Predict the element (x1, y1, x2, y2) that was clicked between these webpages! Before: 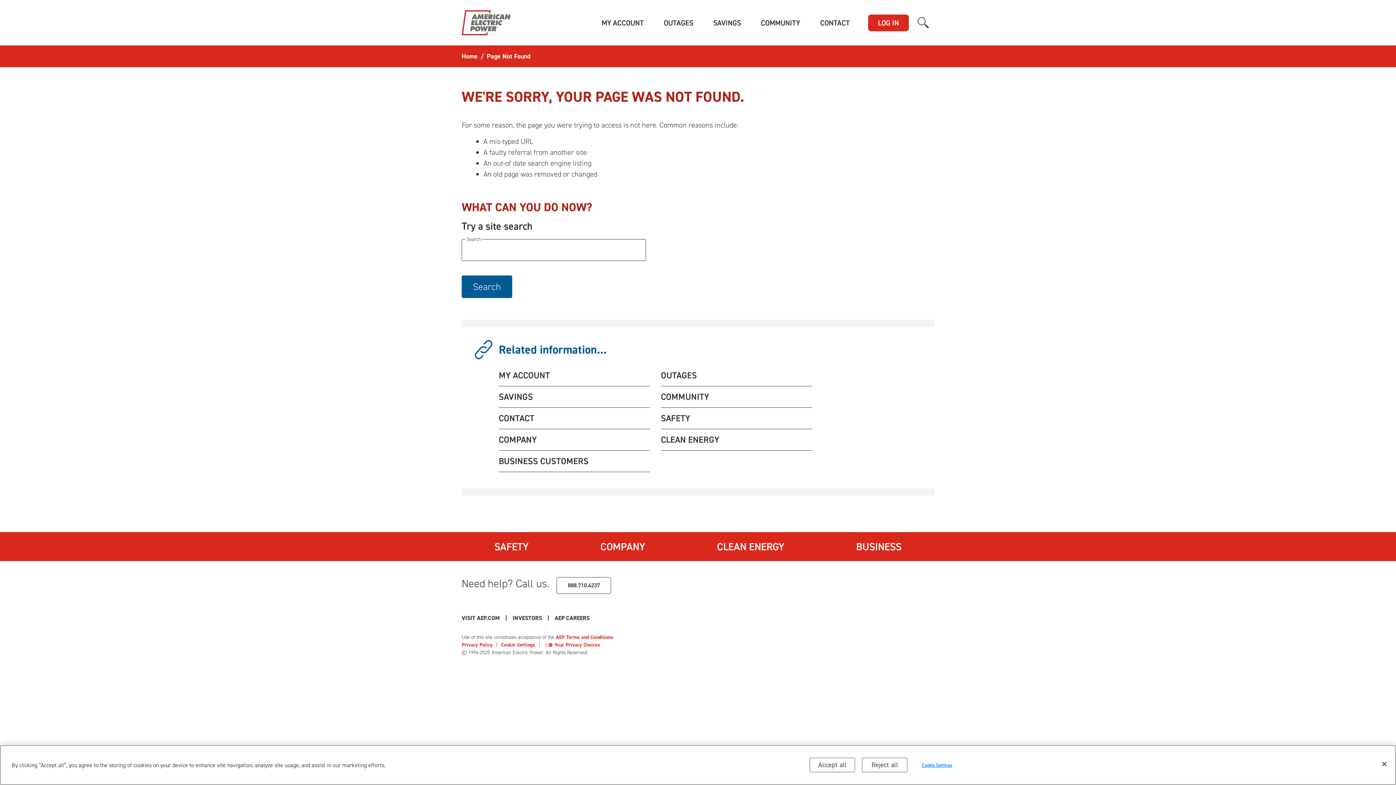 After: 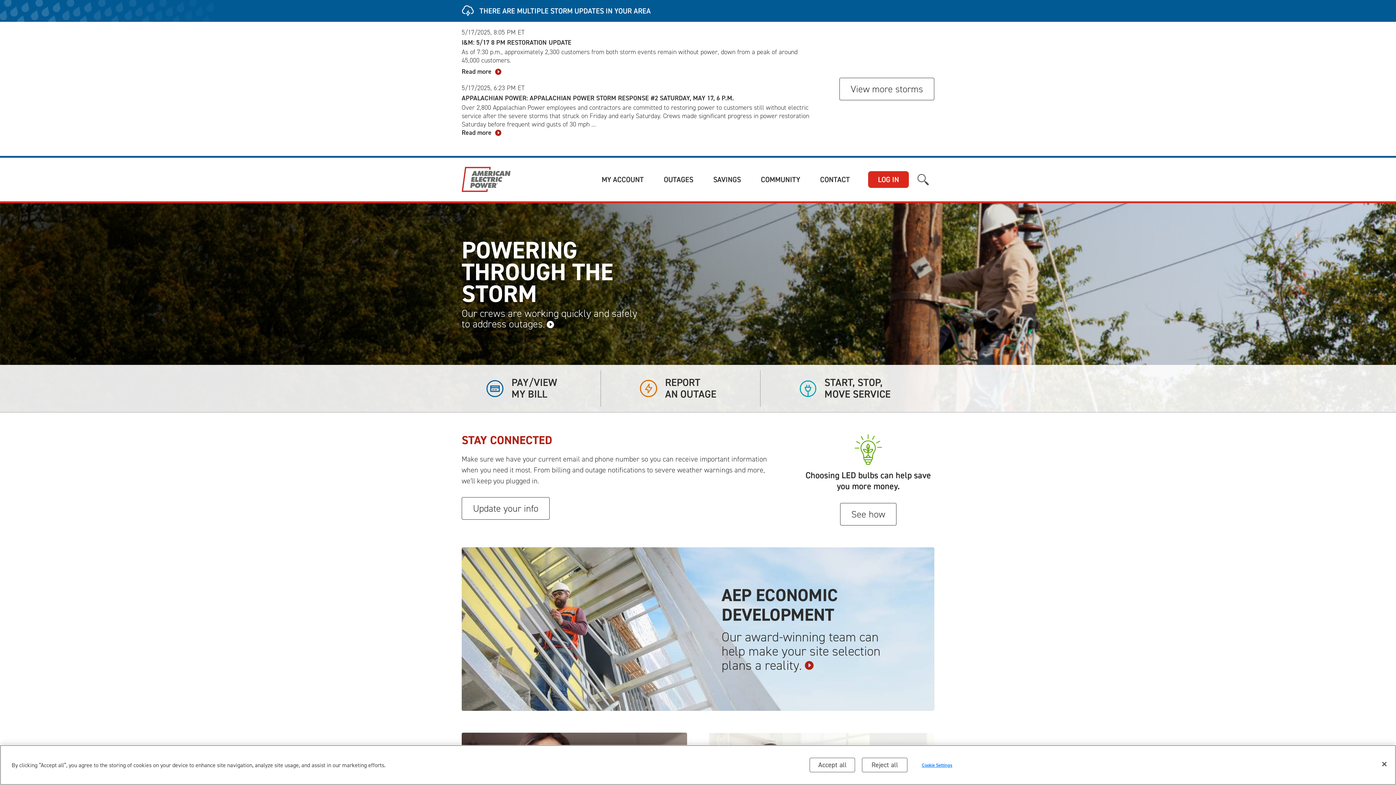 Action: bbox: (461, 8, 510, 37)